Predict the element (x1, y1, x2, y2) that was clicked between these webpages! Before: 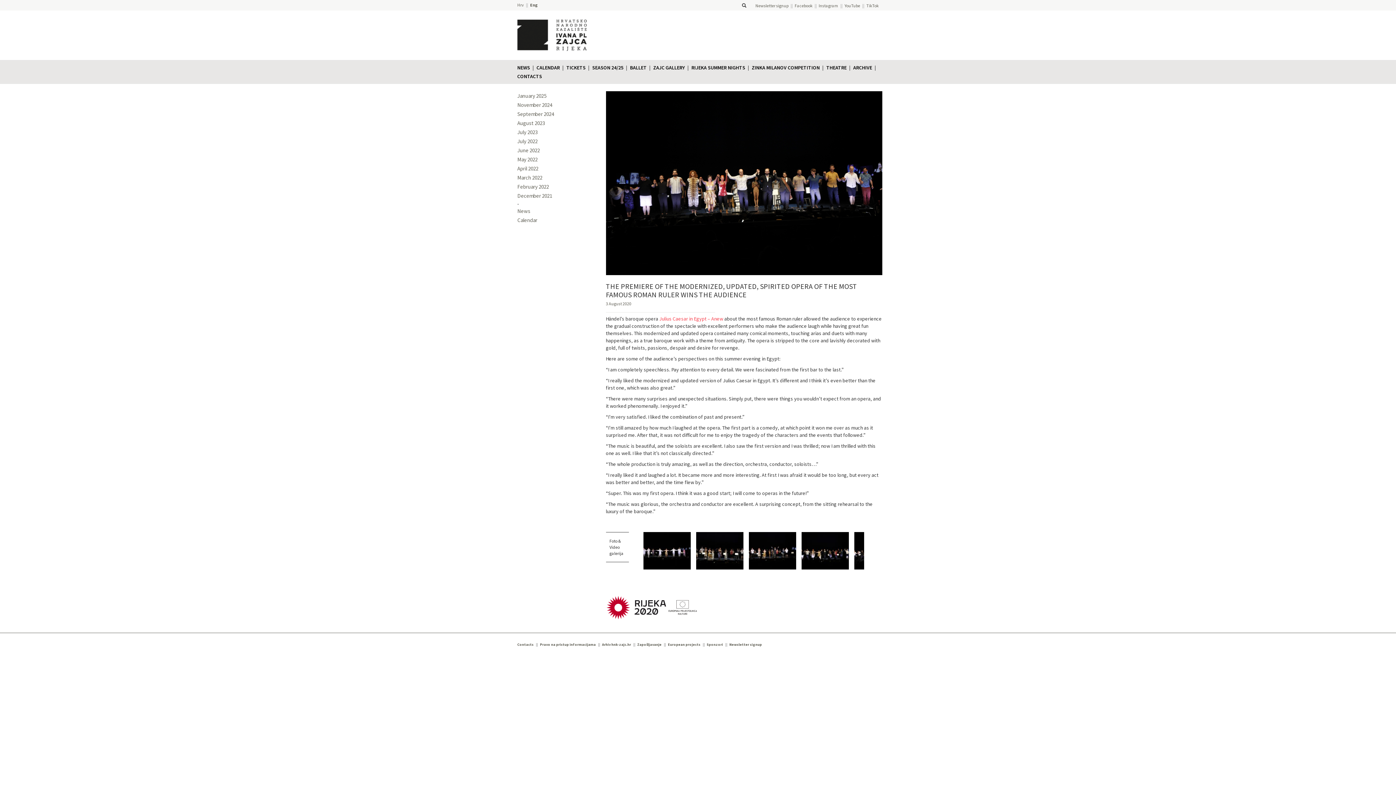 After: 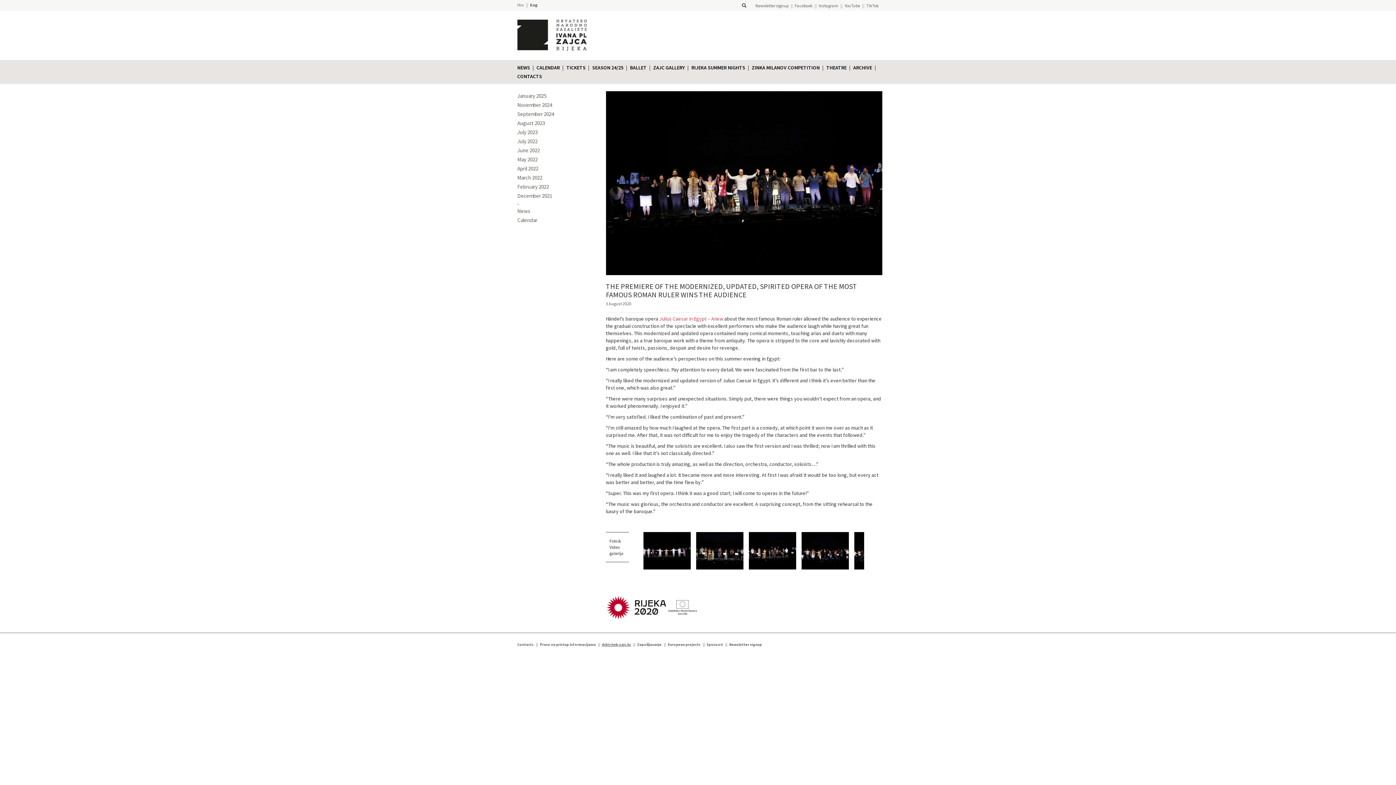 Action: label: Arhiv hnk-zajc.hr bbox: (602, 642, 631, 647)